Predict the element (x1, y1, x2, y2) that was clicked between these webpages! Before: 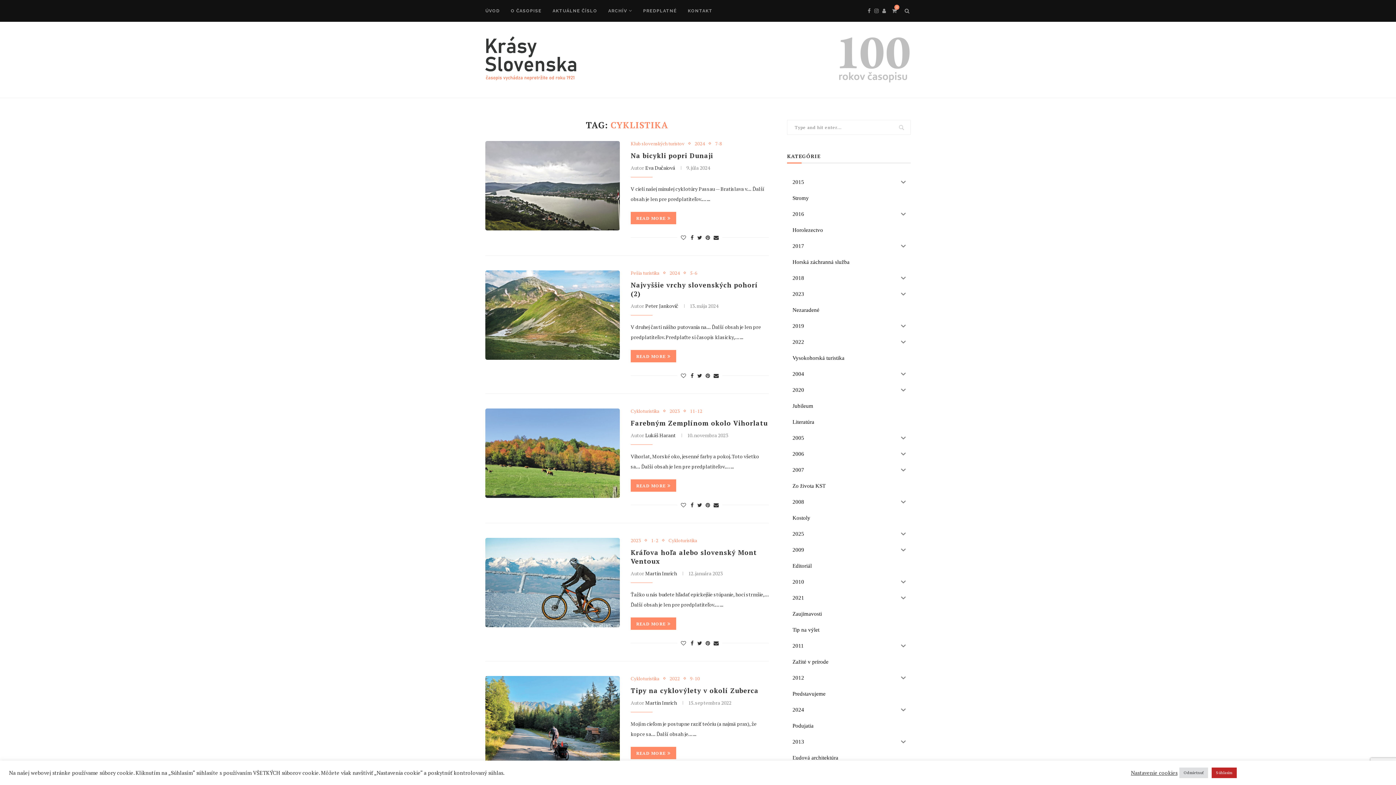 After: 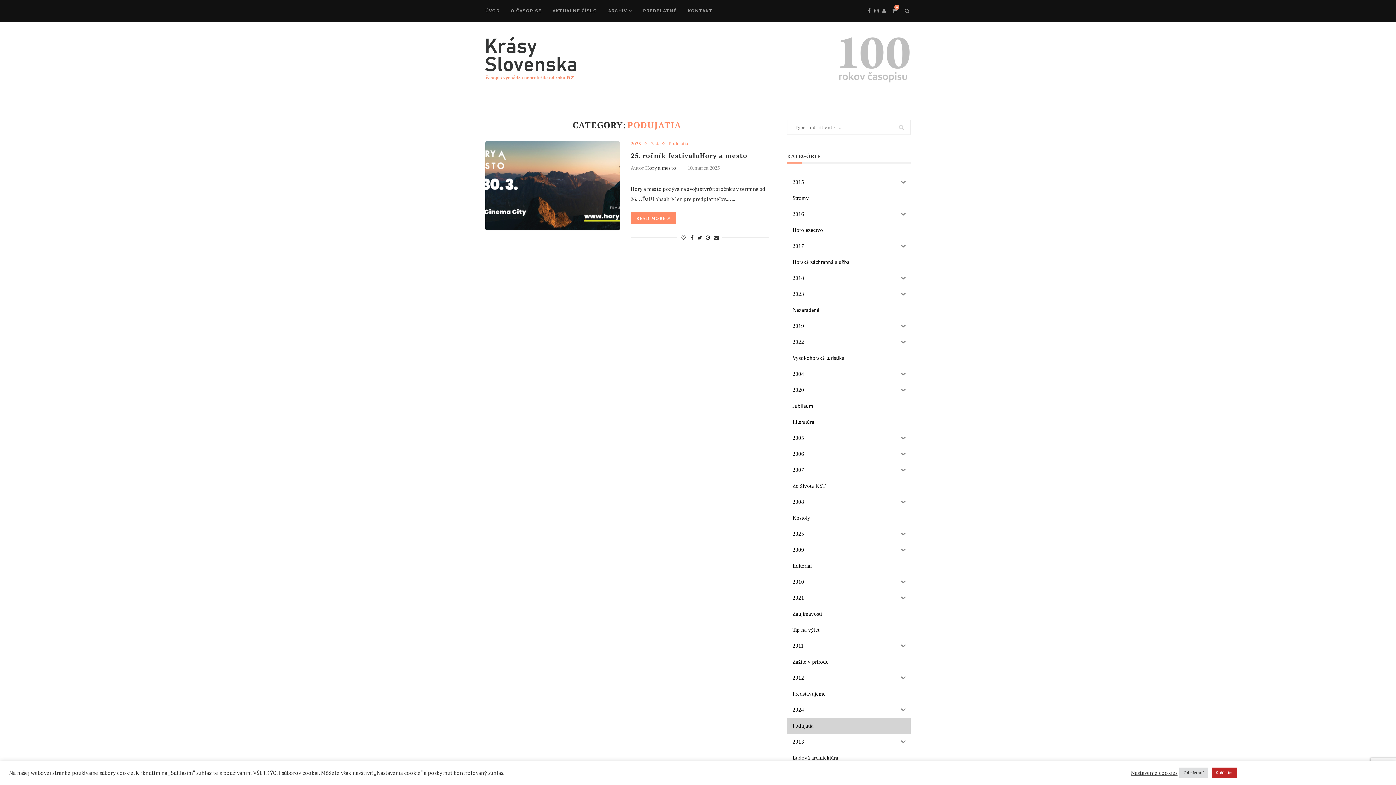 Action: label: Podujatia bbox: (787, 718, 910, 734)